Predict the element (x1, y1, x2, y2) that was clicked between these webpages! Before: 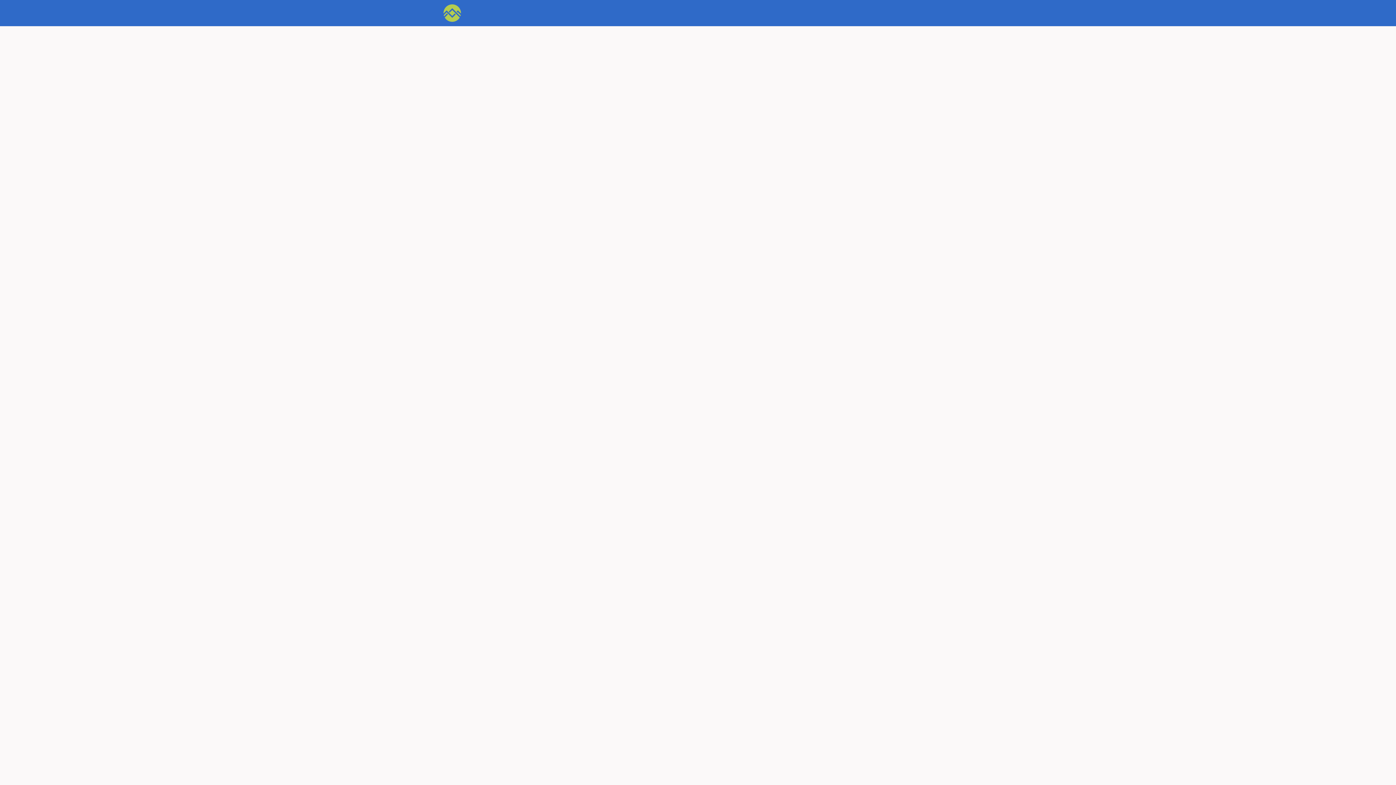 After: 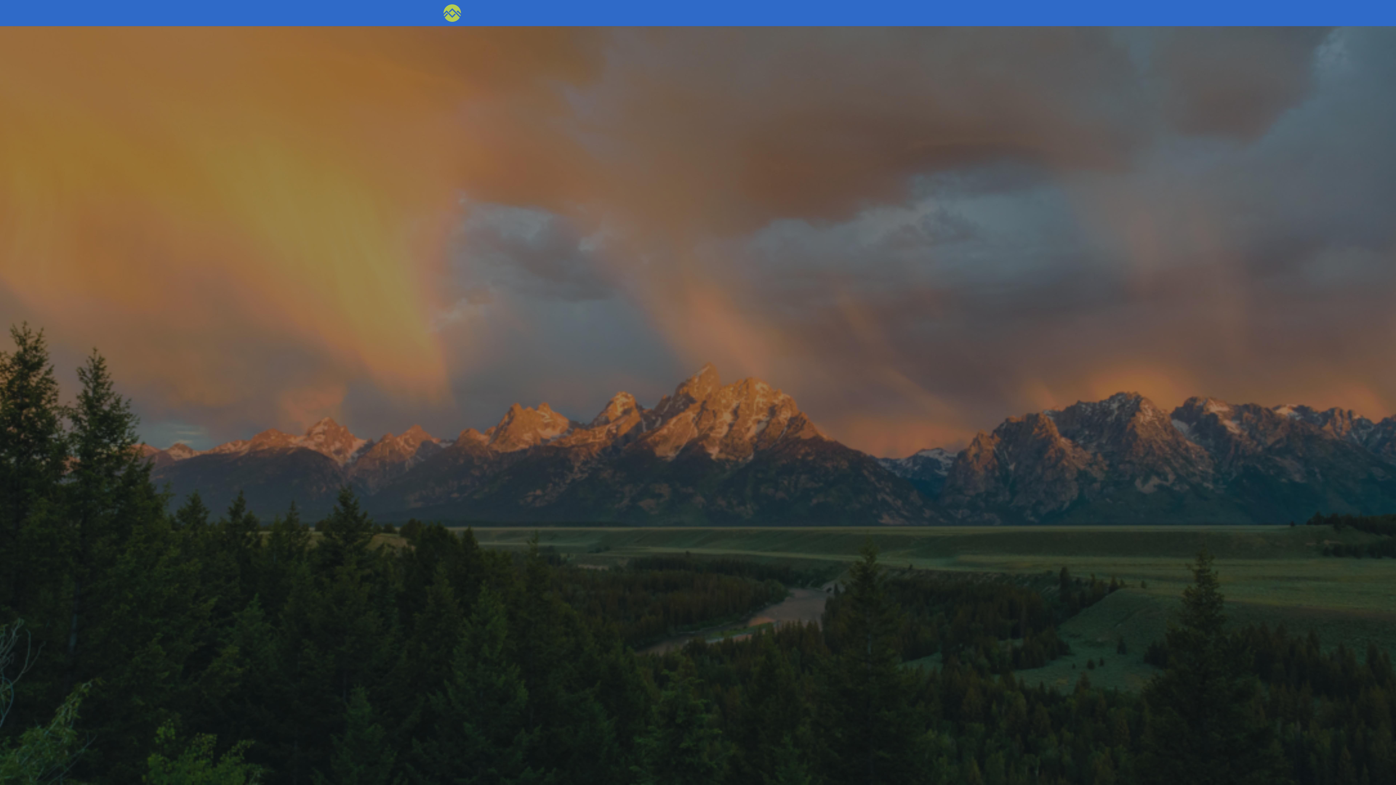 Action: bbox: (930, 0, 946, 26) label: Login